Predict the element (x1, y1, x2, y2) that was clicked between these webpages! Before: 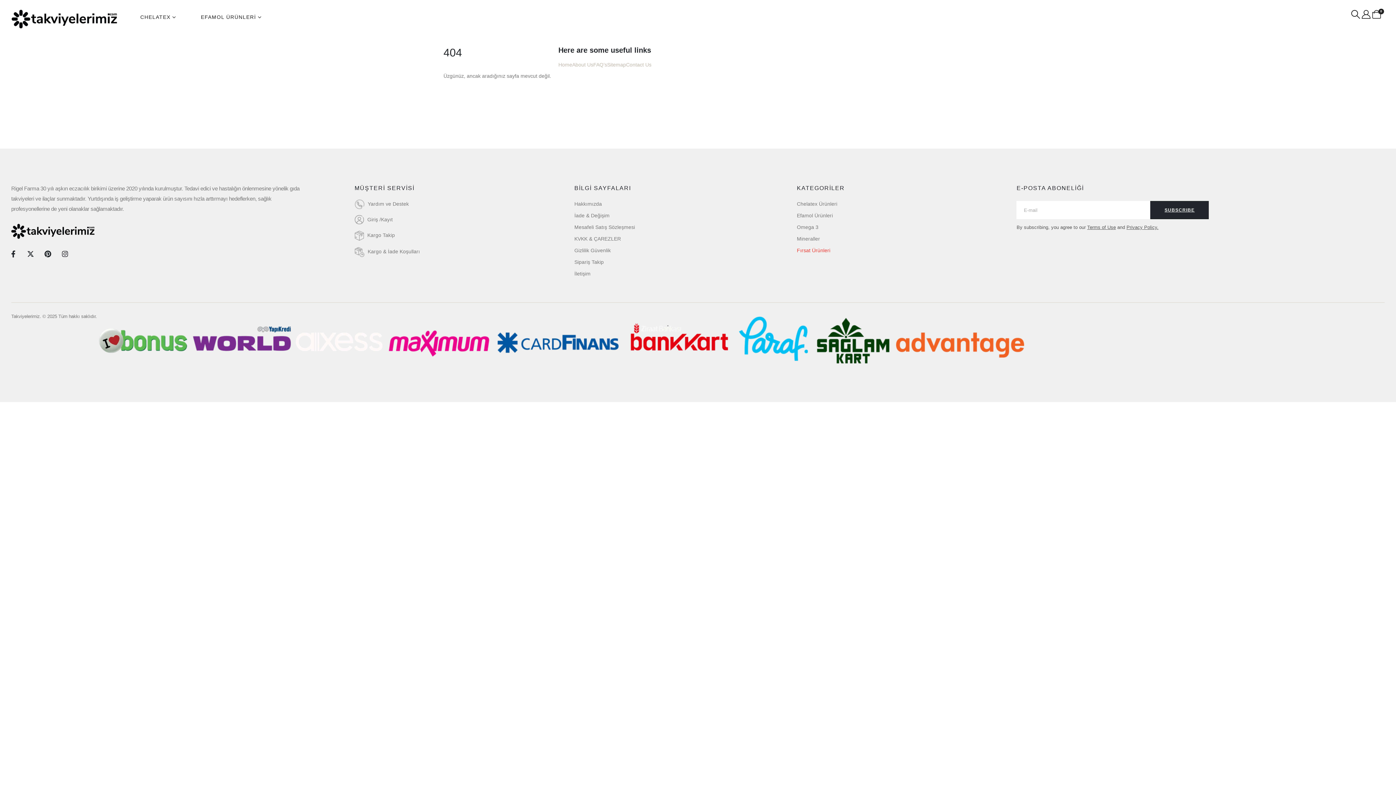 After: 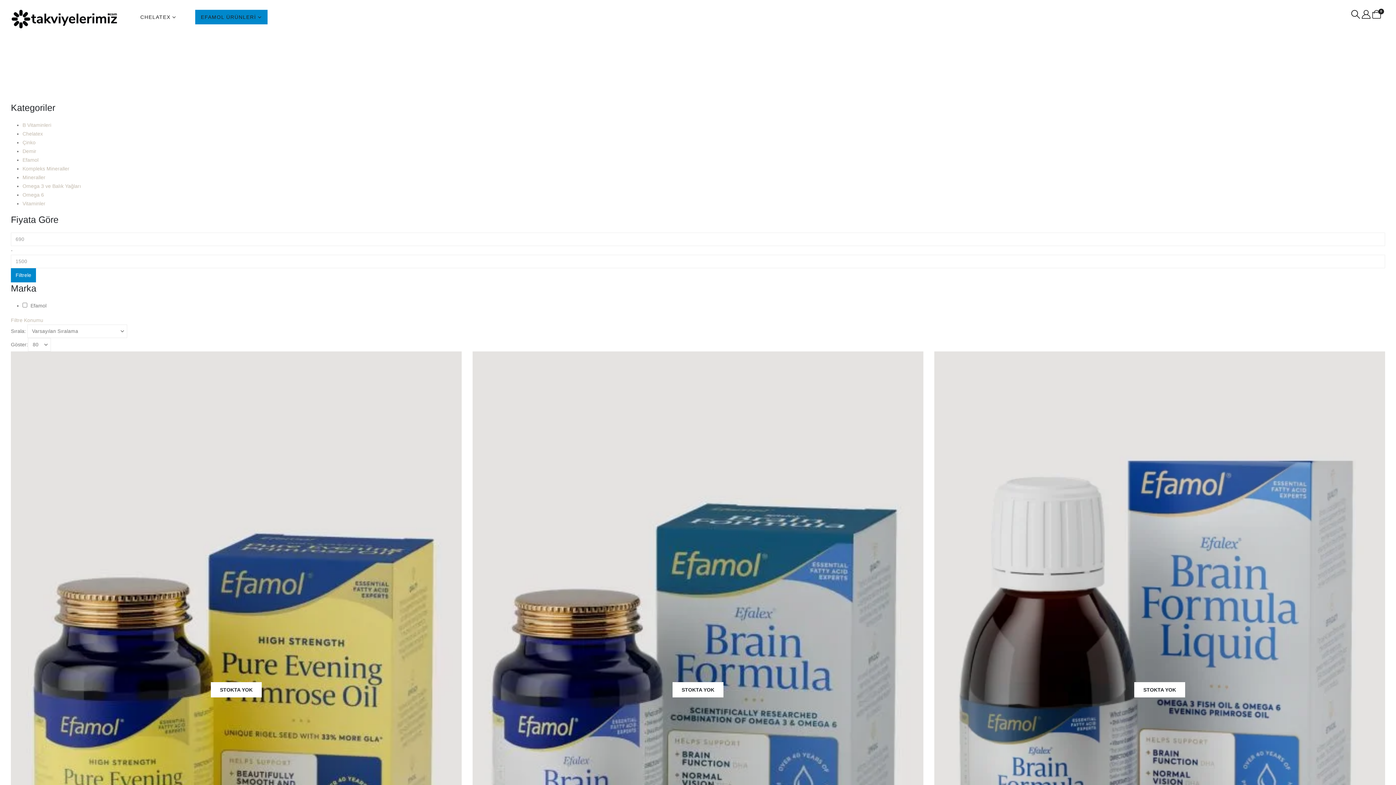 Action: bbox: (195, 9, 267, 24) label: EFAMOL ÜRÜNLERİ